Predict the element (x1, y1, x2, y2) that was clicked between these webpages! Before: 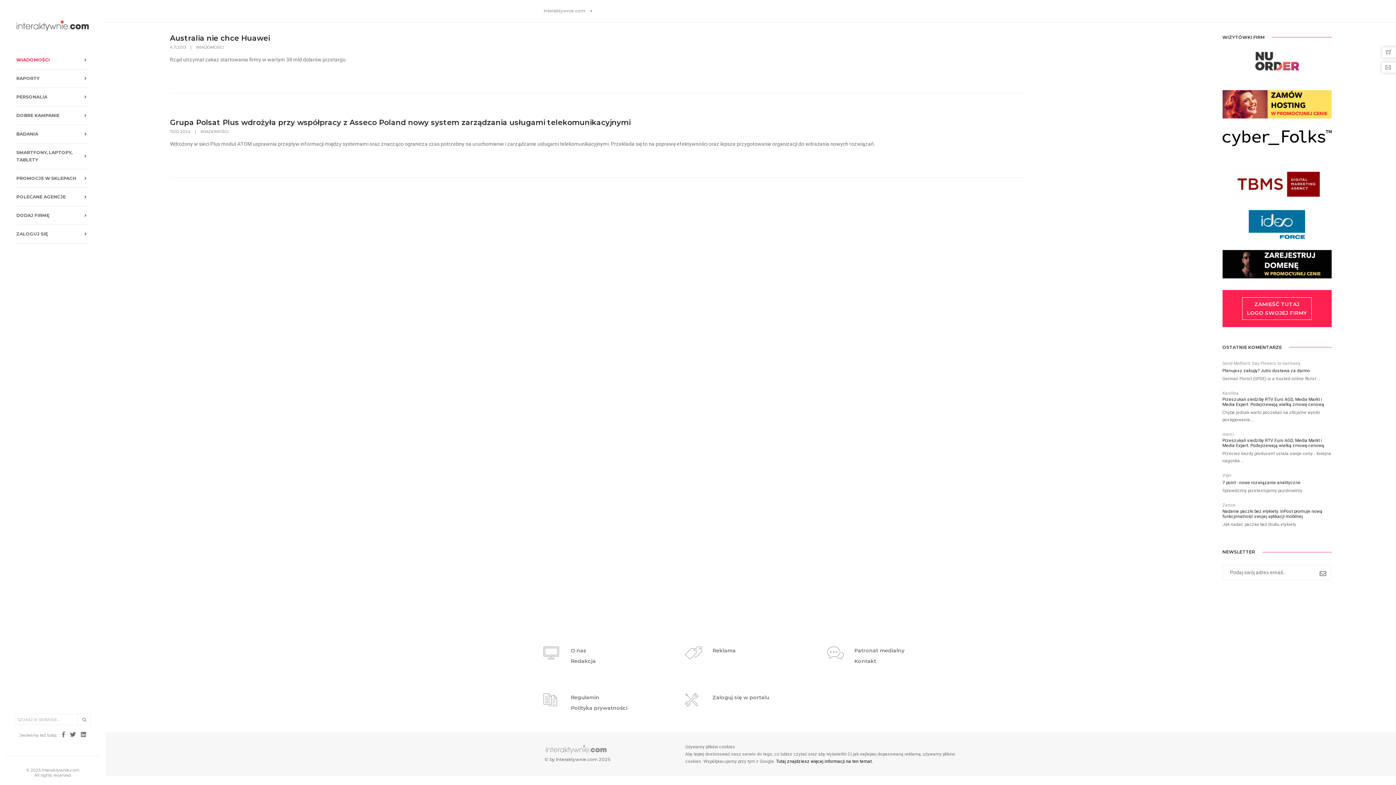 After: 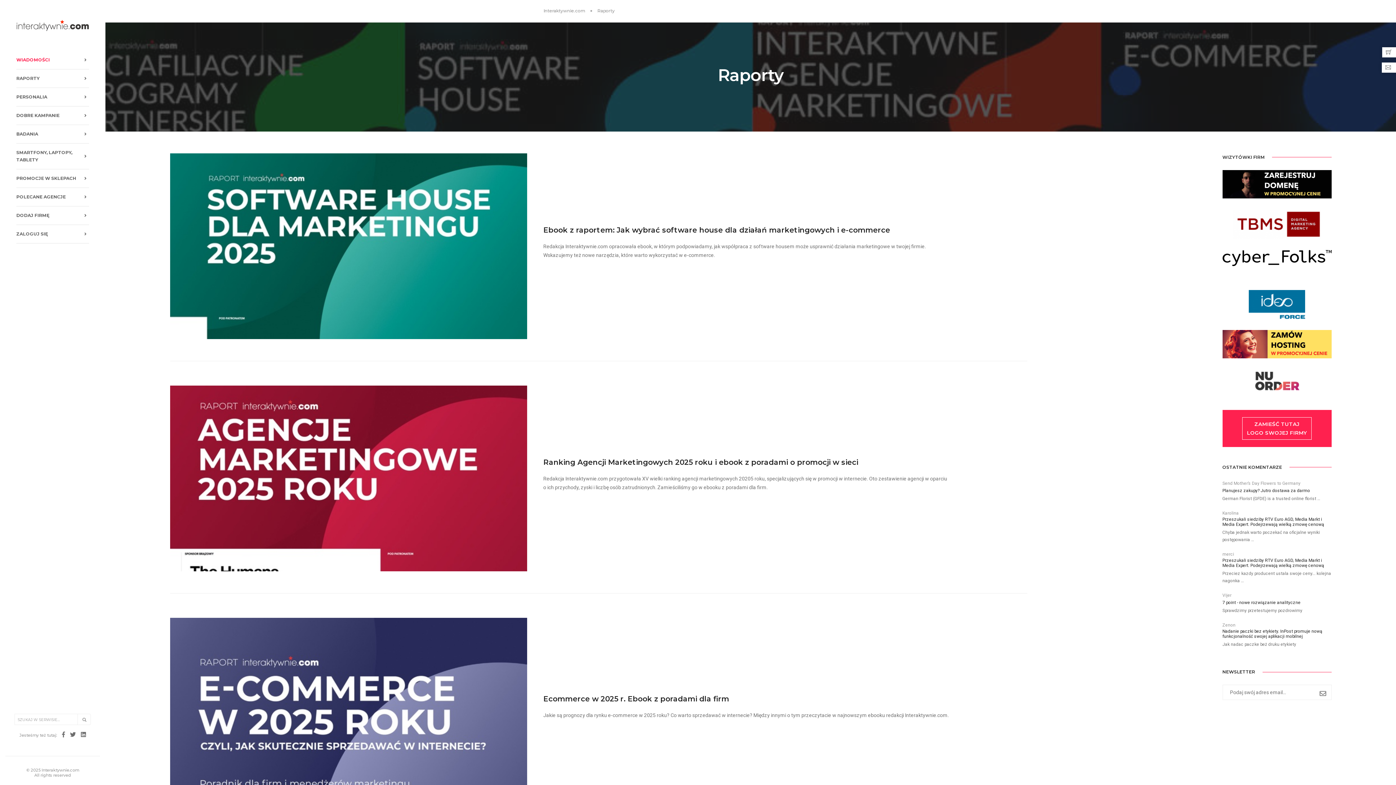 Action: bbox: (16, 69, 89, 88) label: RAPORTY